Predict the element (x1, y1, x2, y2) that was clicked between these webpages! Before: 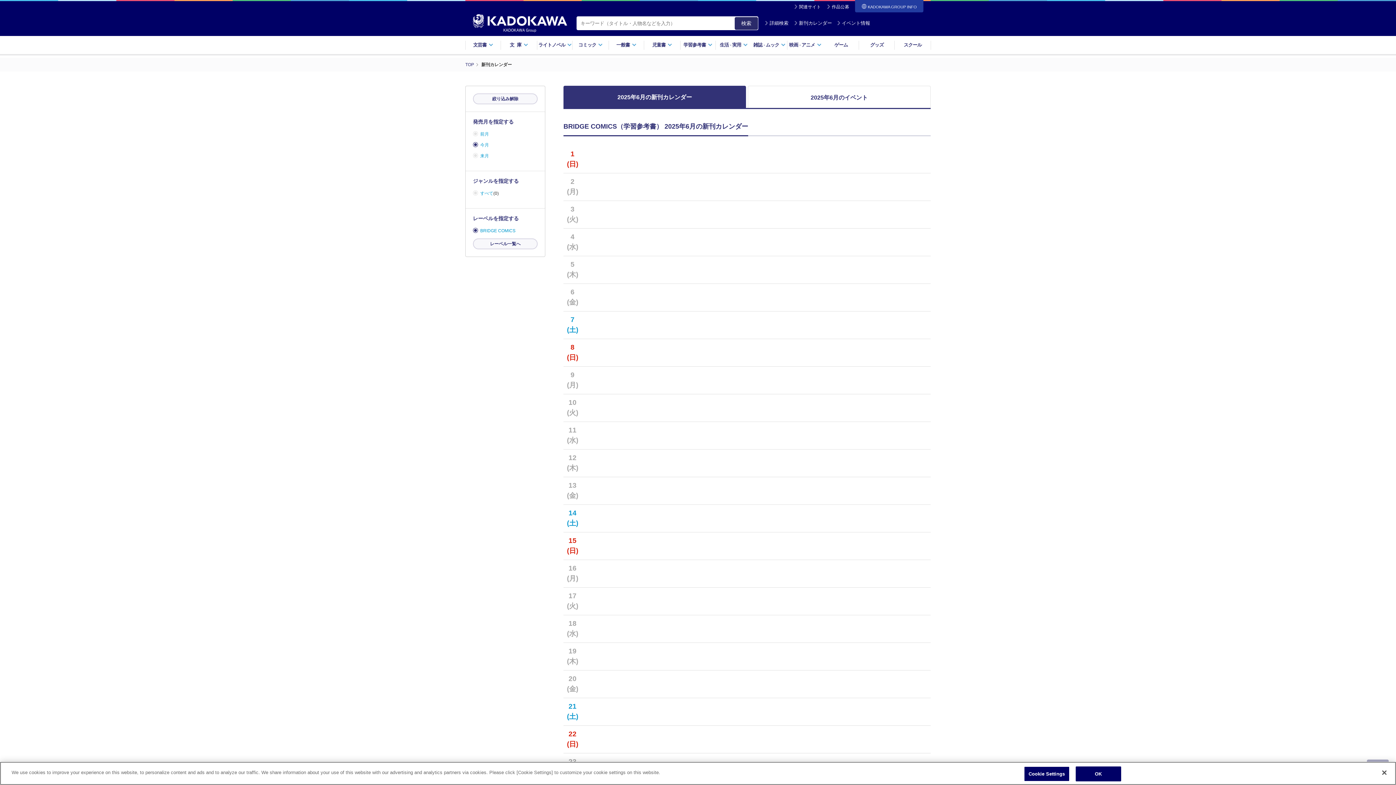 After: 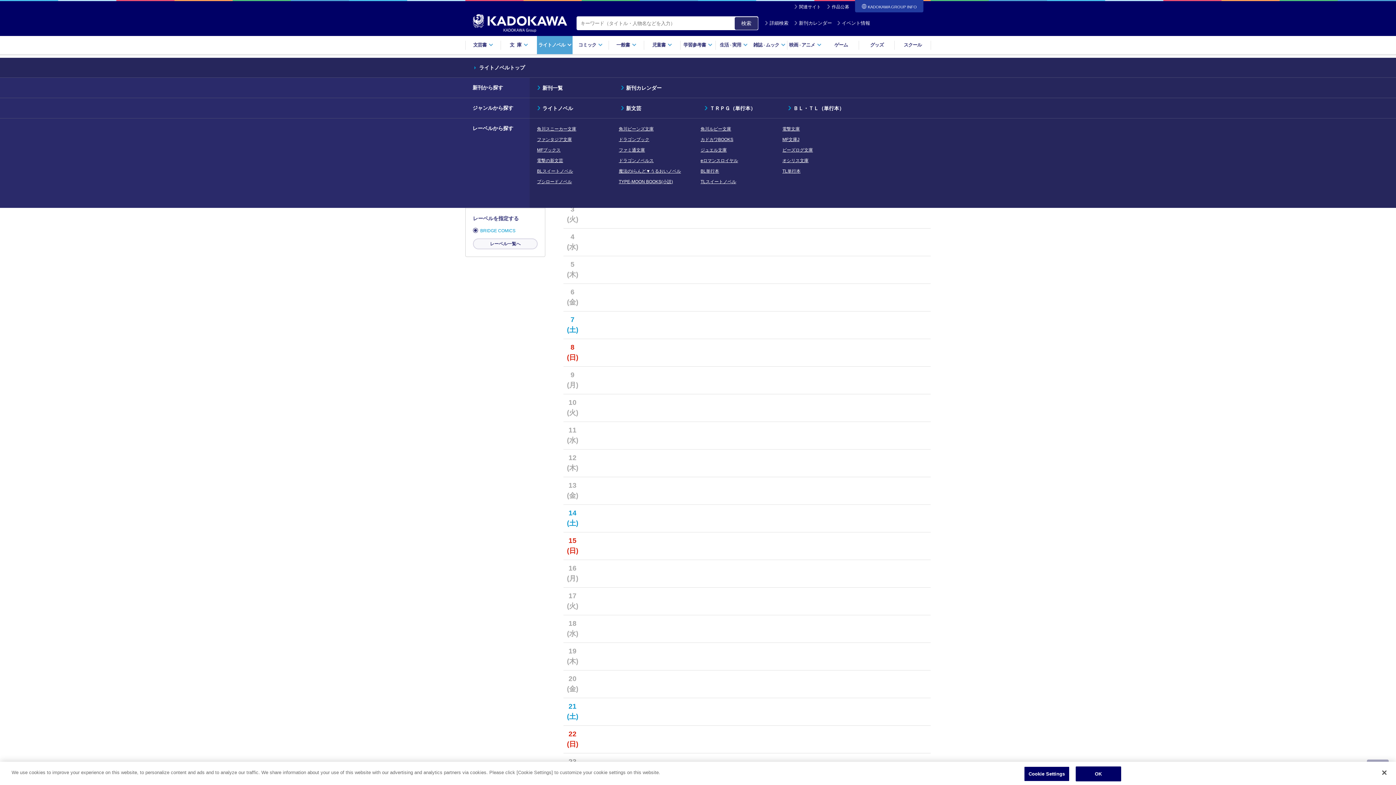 Action: bbox: (537, 35, 572, 54) label: ライトノベル